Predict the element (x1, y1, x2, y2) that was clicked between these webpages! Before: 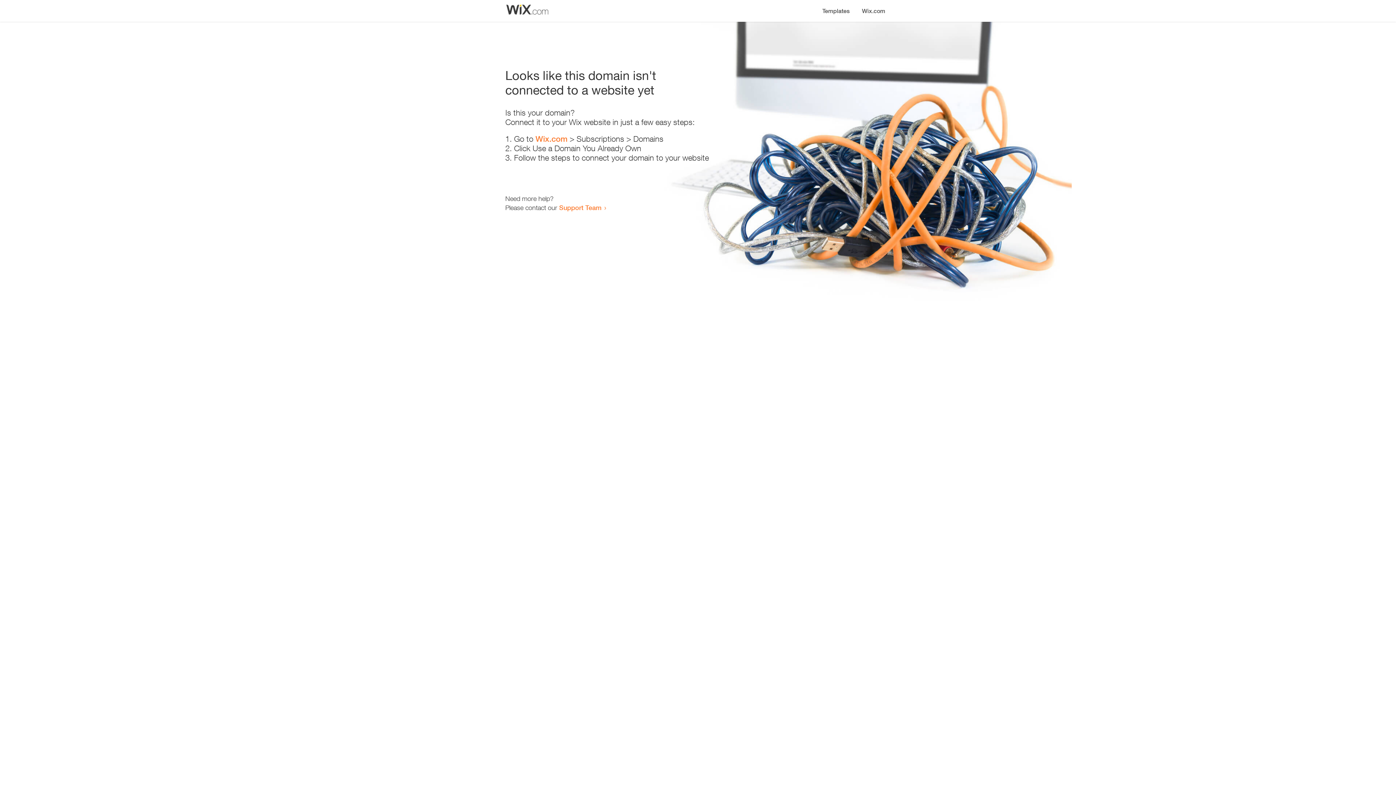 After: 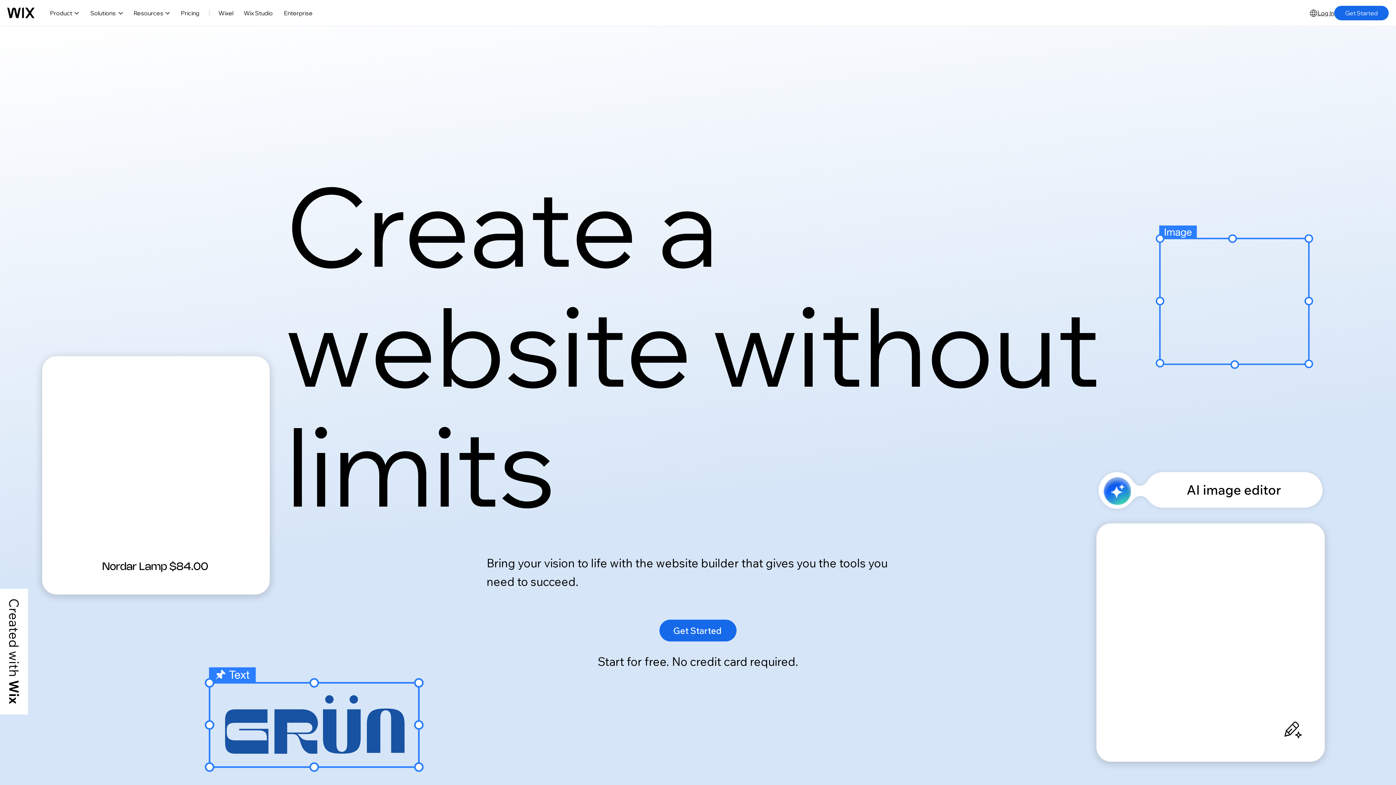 Action: bbox: (535, 134, 567, 143) label: Wix.com